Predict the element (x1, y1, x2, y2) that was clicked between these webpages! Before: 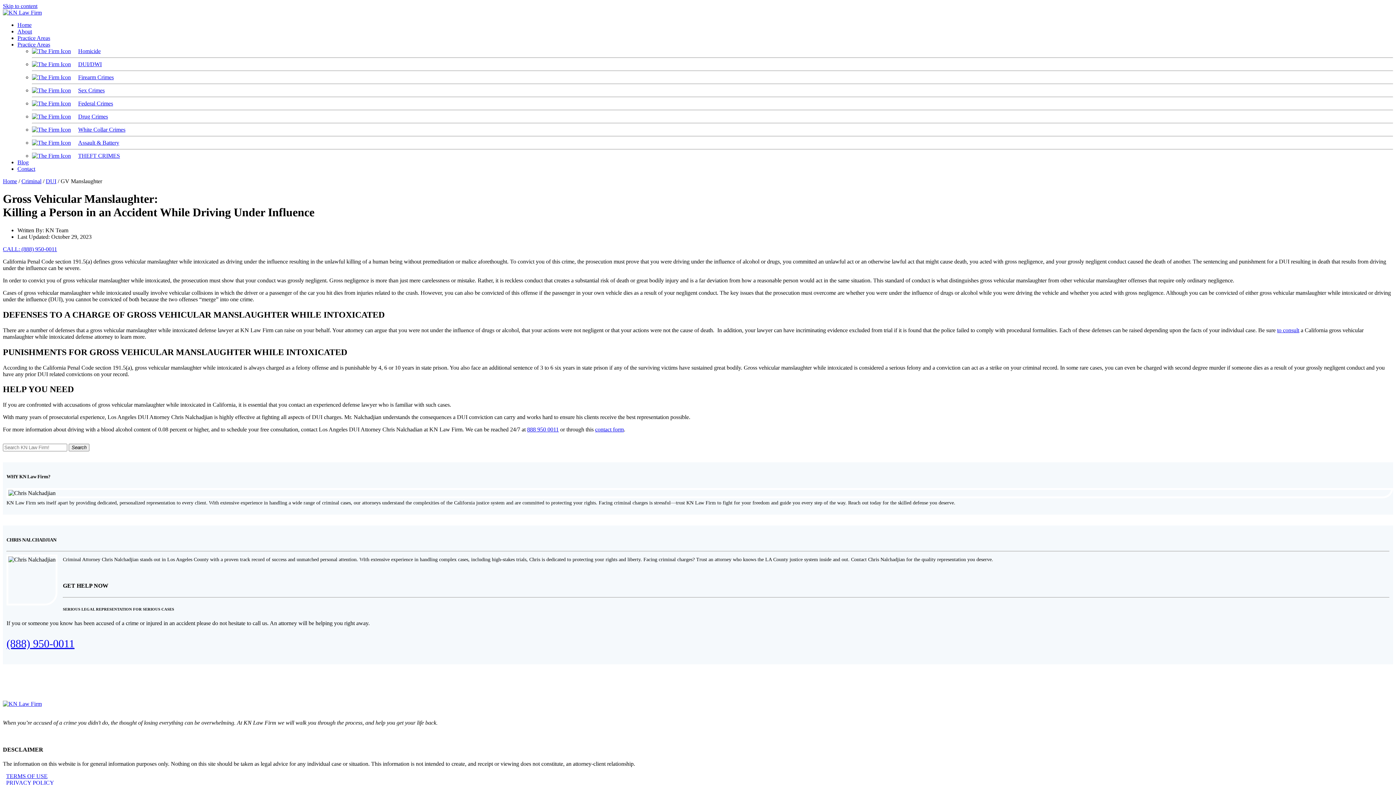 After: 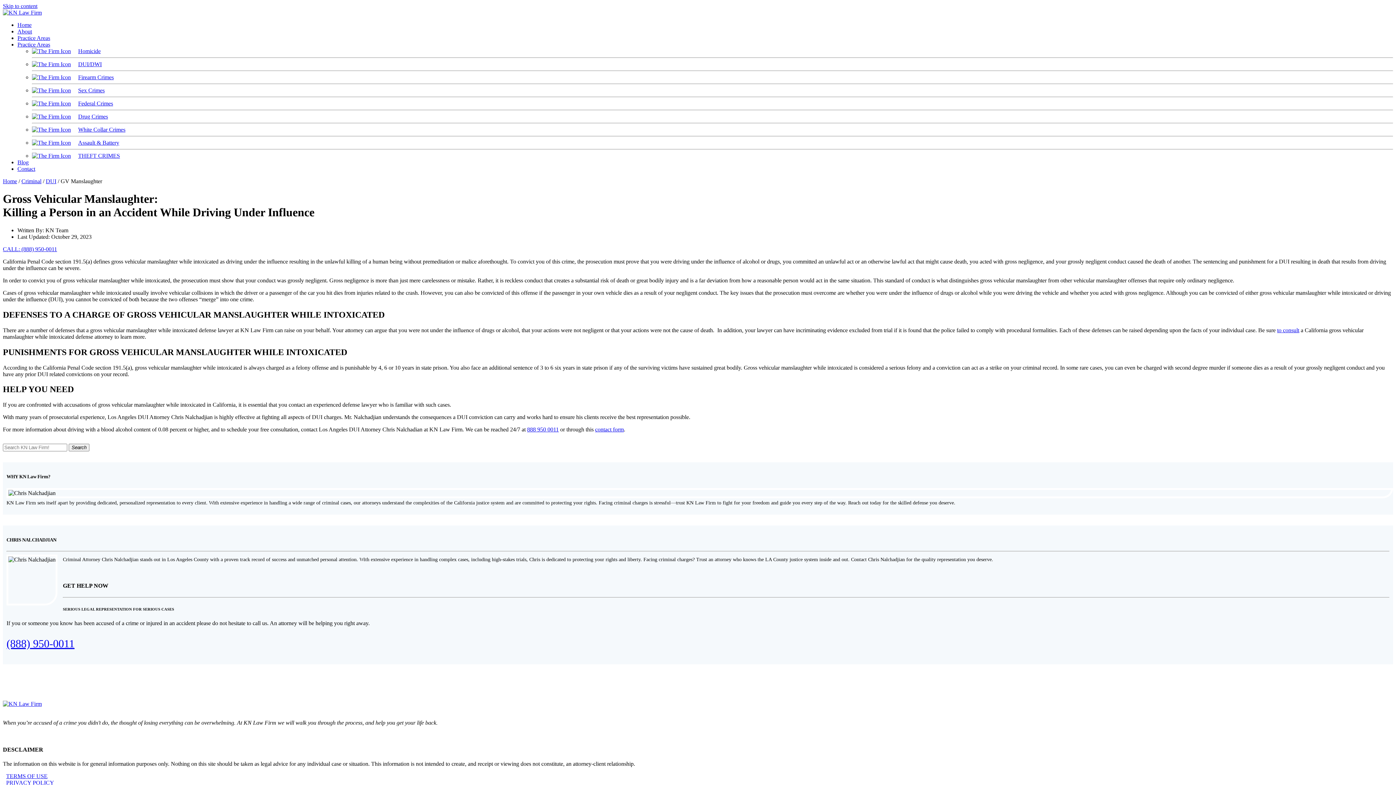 Action: label: CALL: (888) 950-0011 bbox: (2, 246, 57, 252)